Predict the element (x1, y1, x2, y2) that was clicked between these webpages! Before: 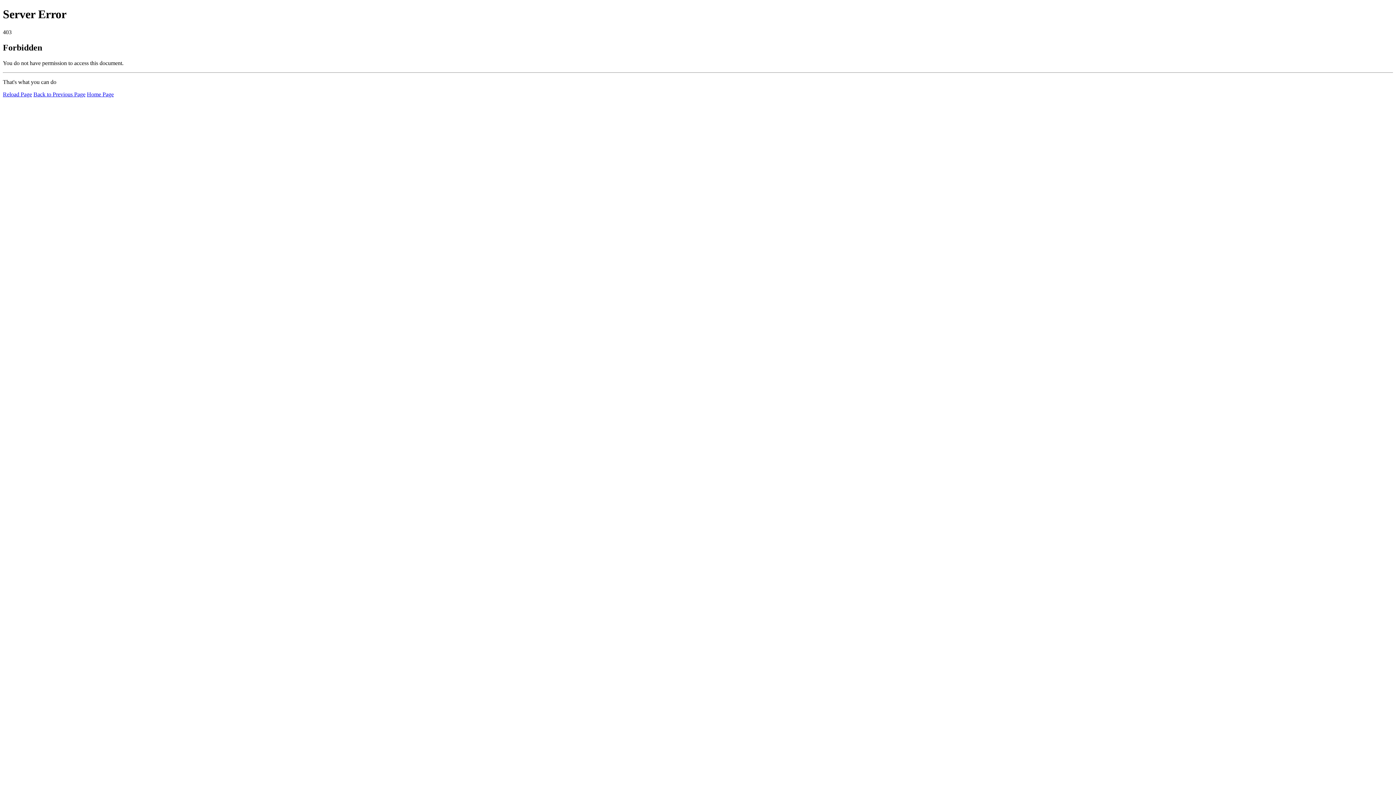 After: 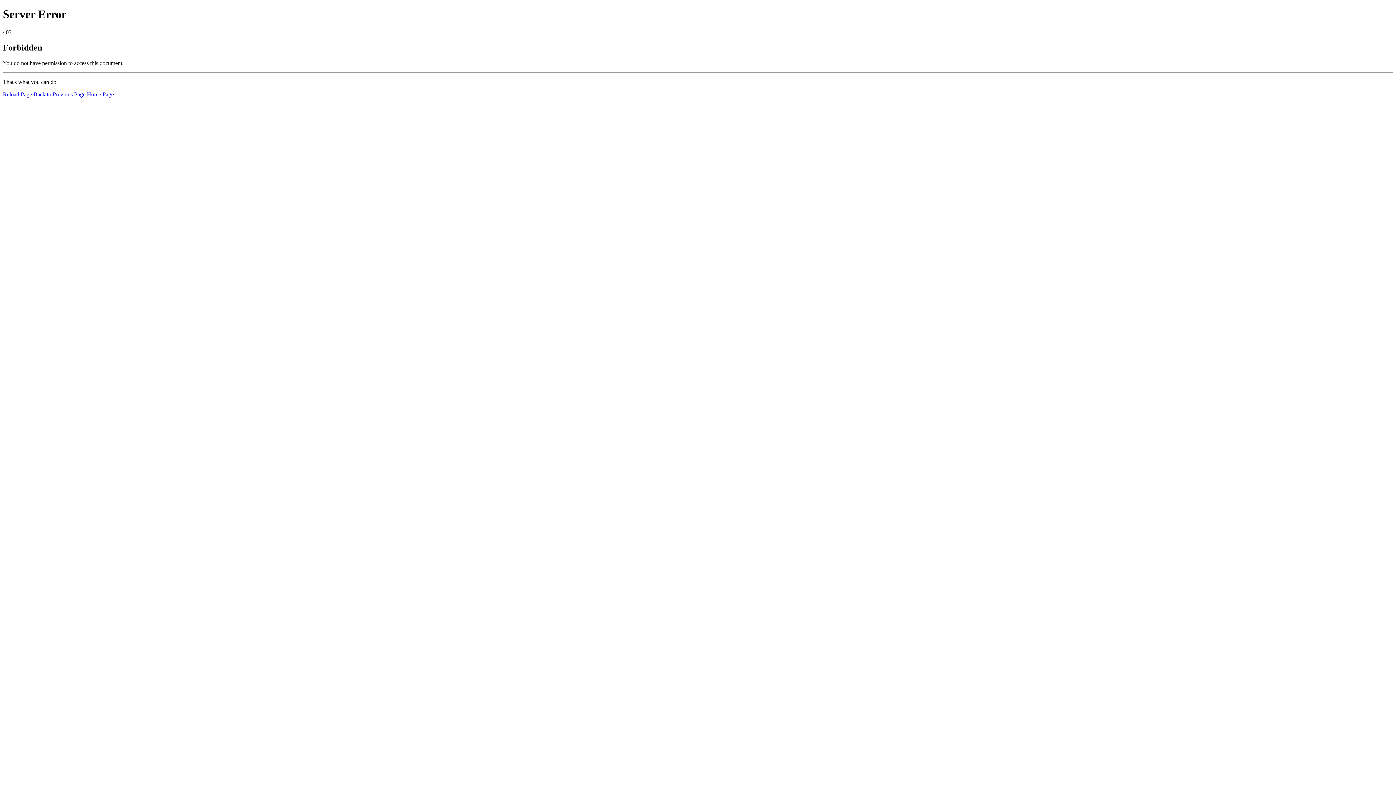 Action: bbox: (86, 91, 113, 97) label: Home Page